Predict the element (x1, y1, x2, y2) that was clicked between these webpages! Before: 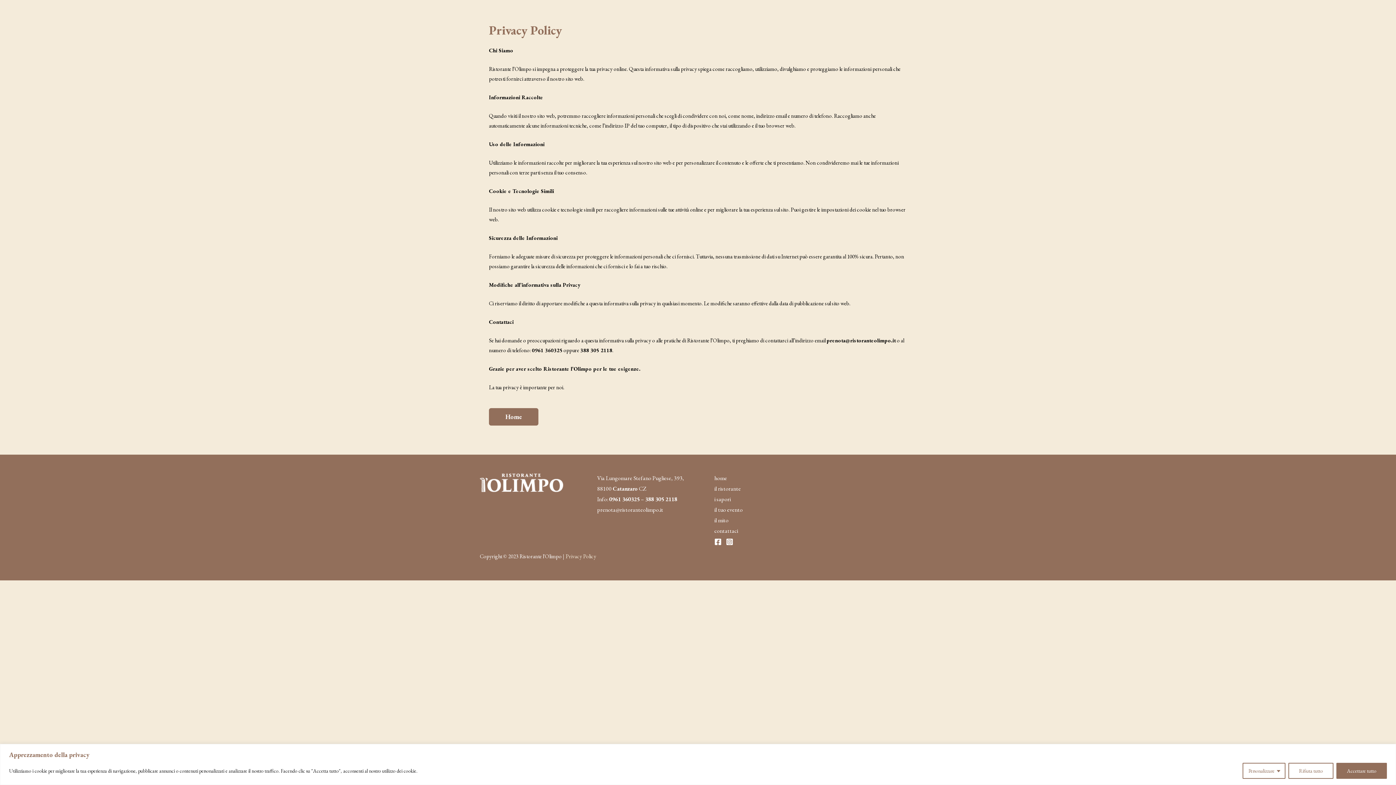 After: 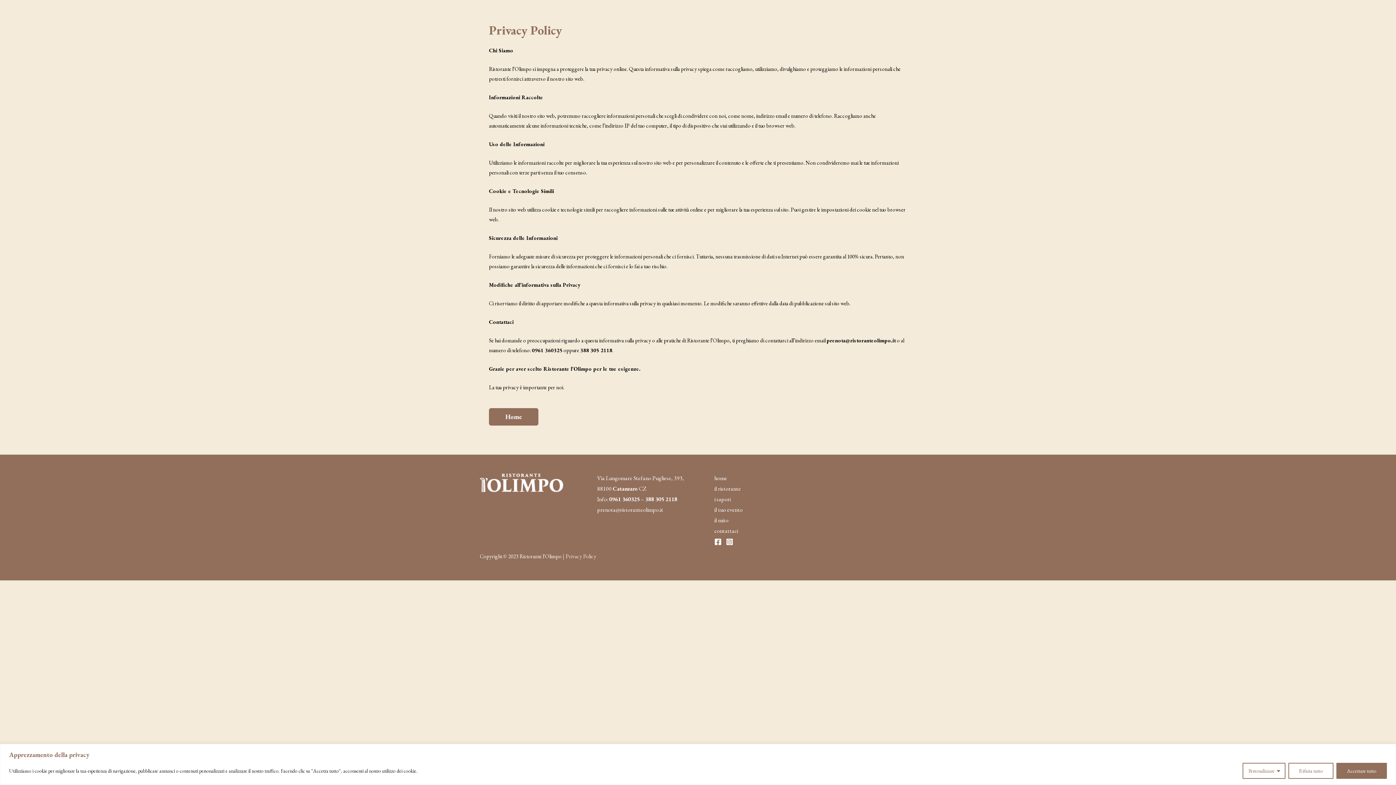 Action: bbox: (714, 538, 721, 545) label: Facebook